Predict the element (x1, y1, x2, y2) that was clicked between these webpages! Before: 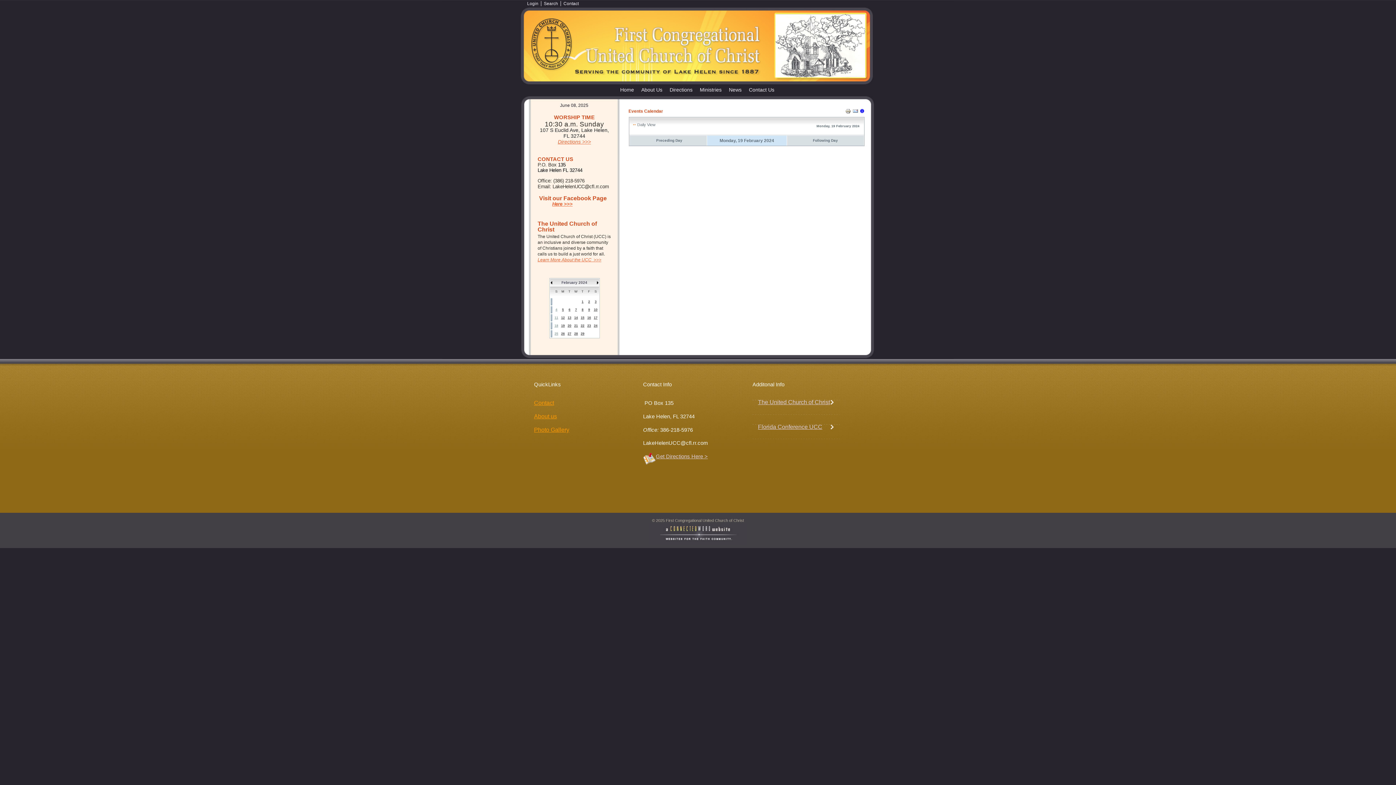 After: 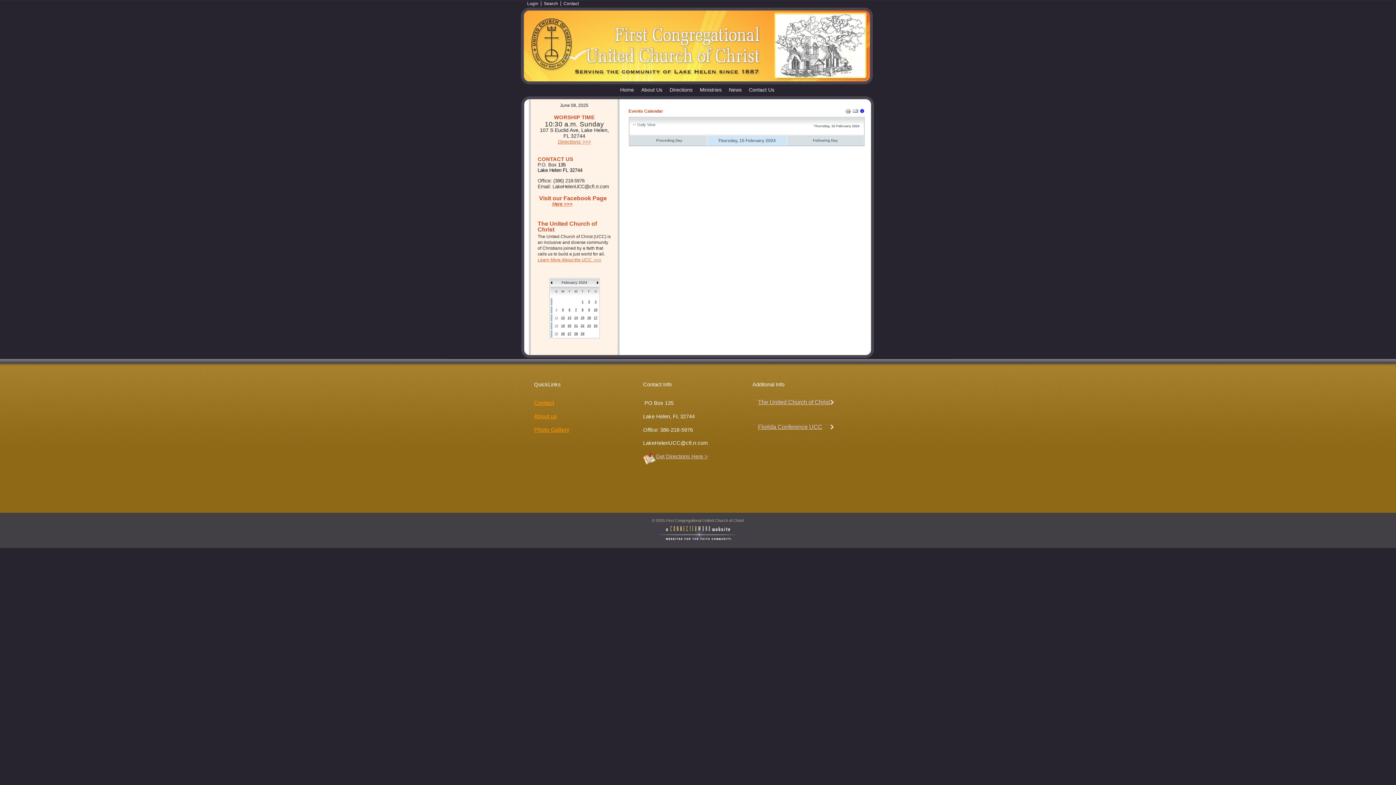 Action: bbox: (580, 316, 584, 319) label: 15